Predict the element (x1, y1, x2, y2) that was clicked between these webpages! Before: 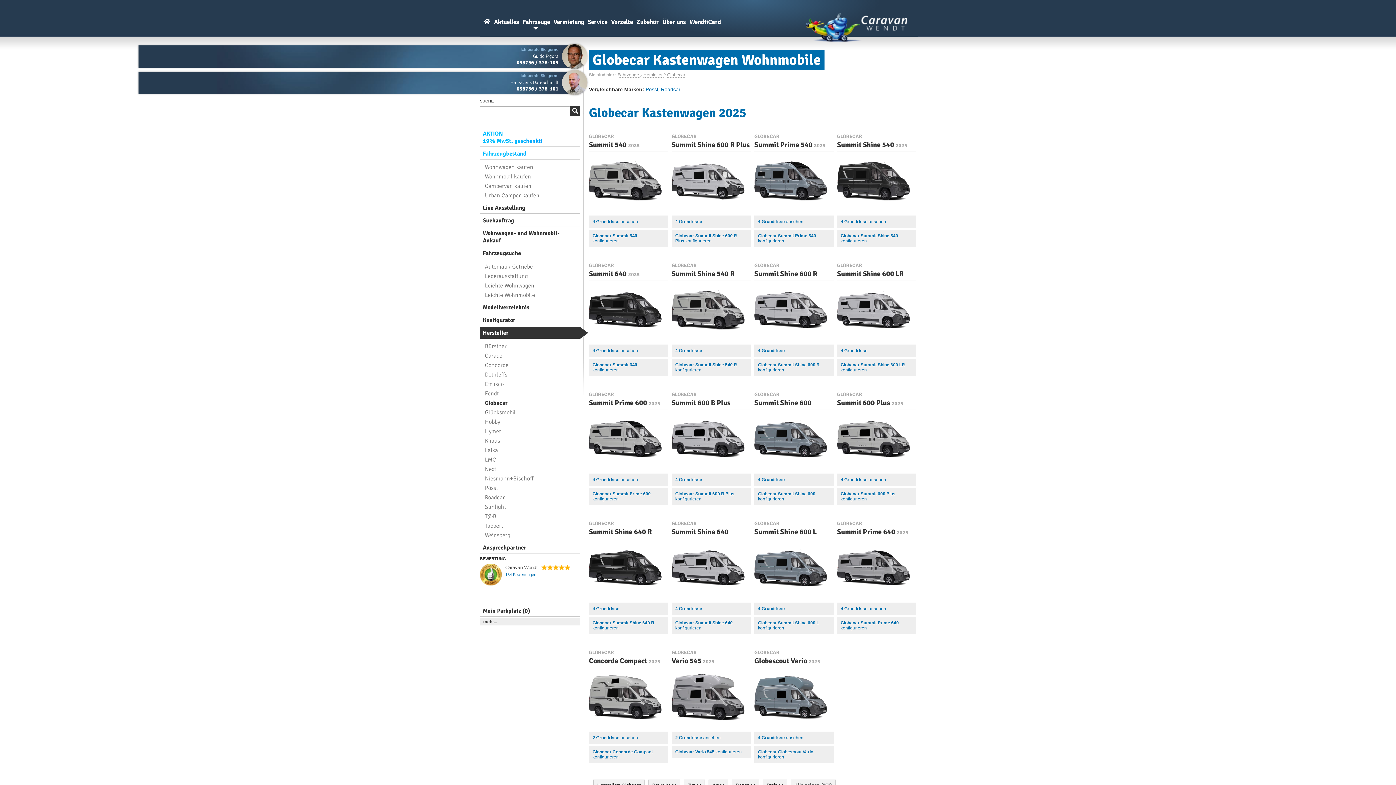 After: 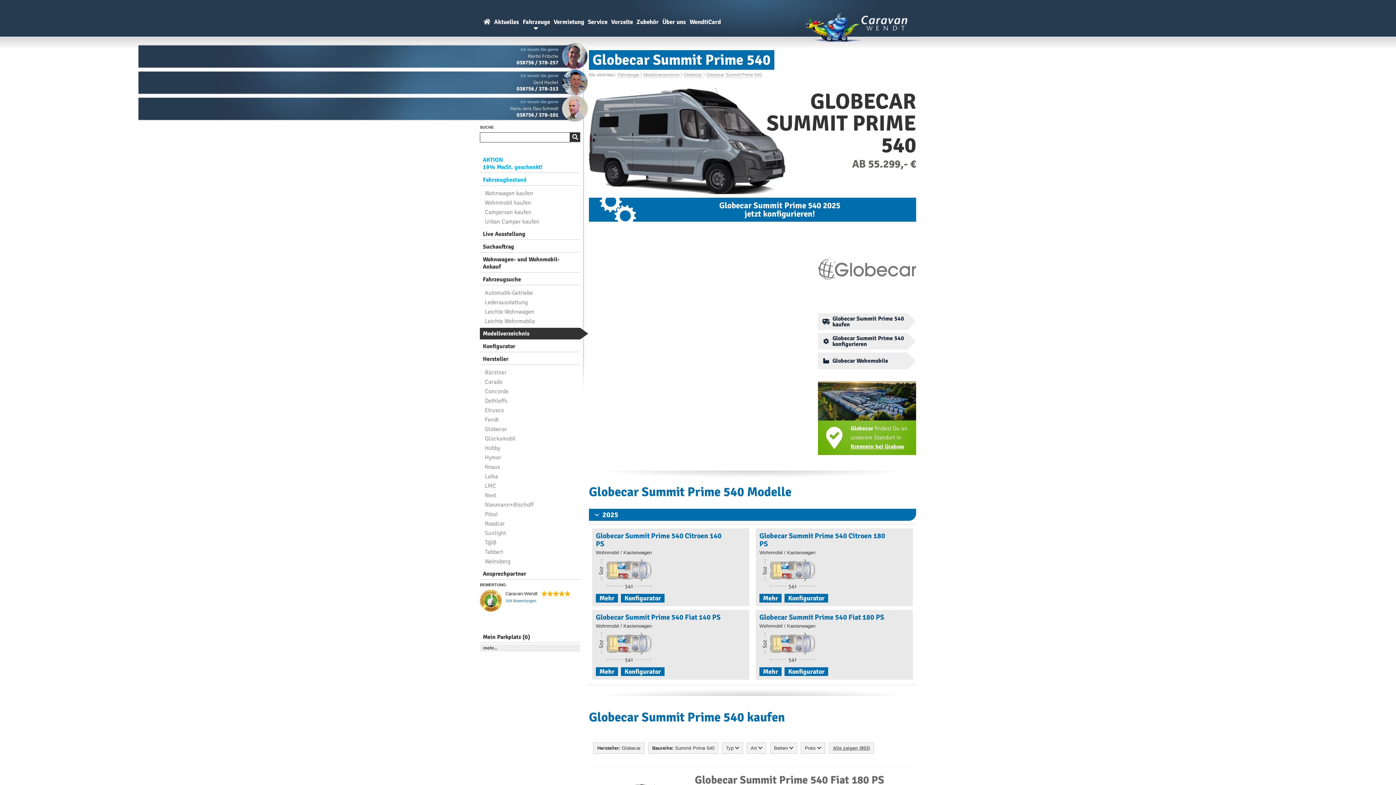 Action: bbox: (754, 131, 825, 149) label: GLOBECAR
Summit Prime 540 2025